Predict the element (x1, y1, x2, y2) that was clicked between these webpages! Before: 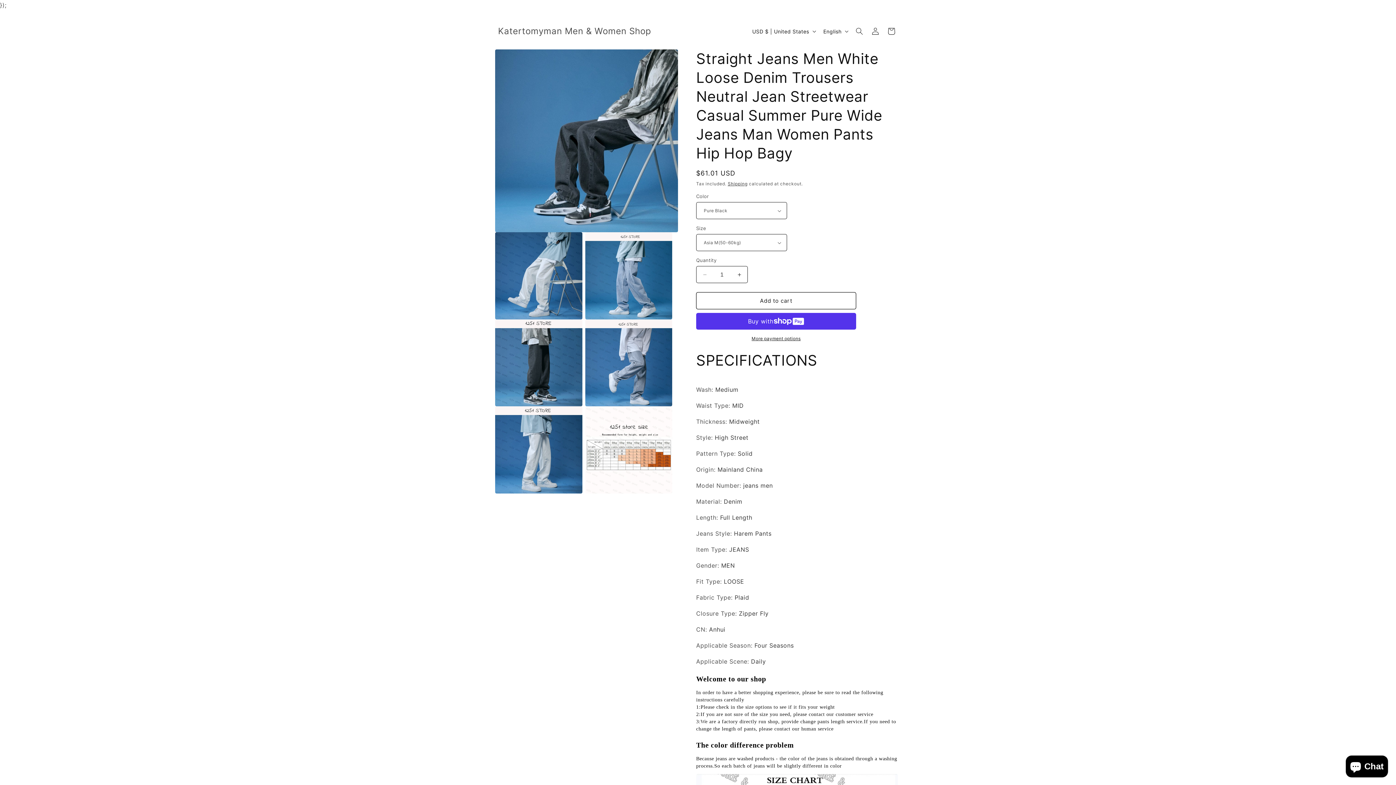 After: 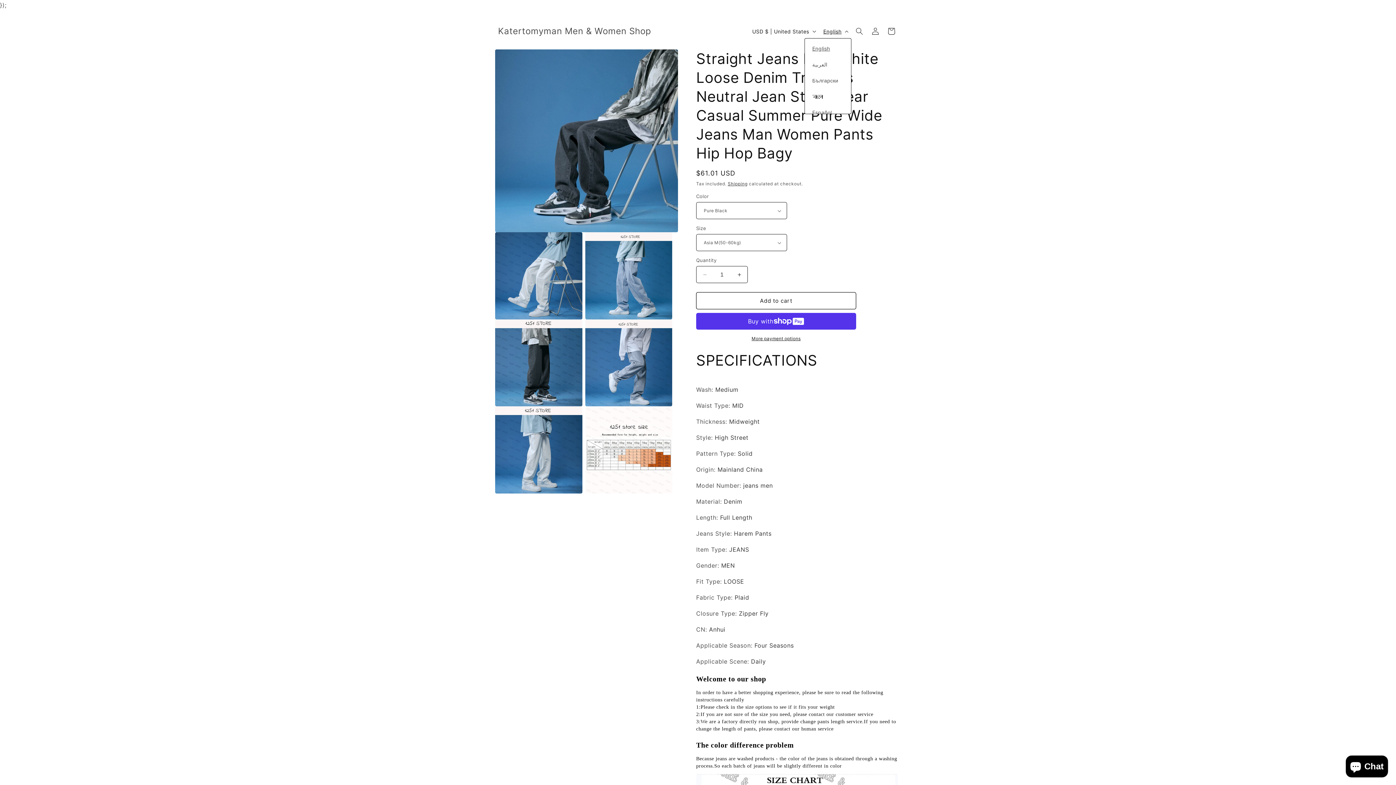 Action: bbox: (819, 24, 851, 38) label: English